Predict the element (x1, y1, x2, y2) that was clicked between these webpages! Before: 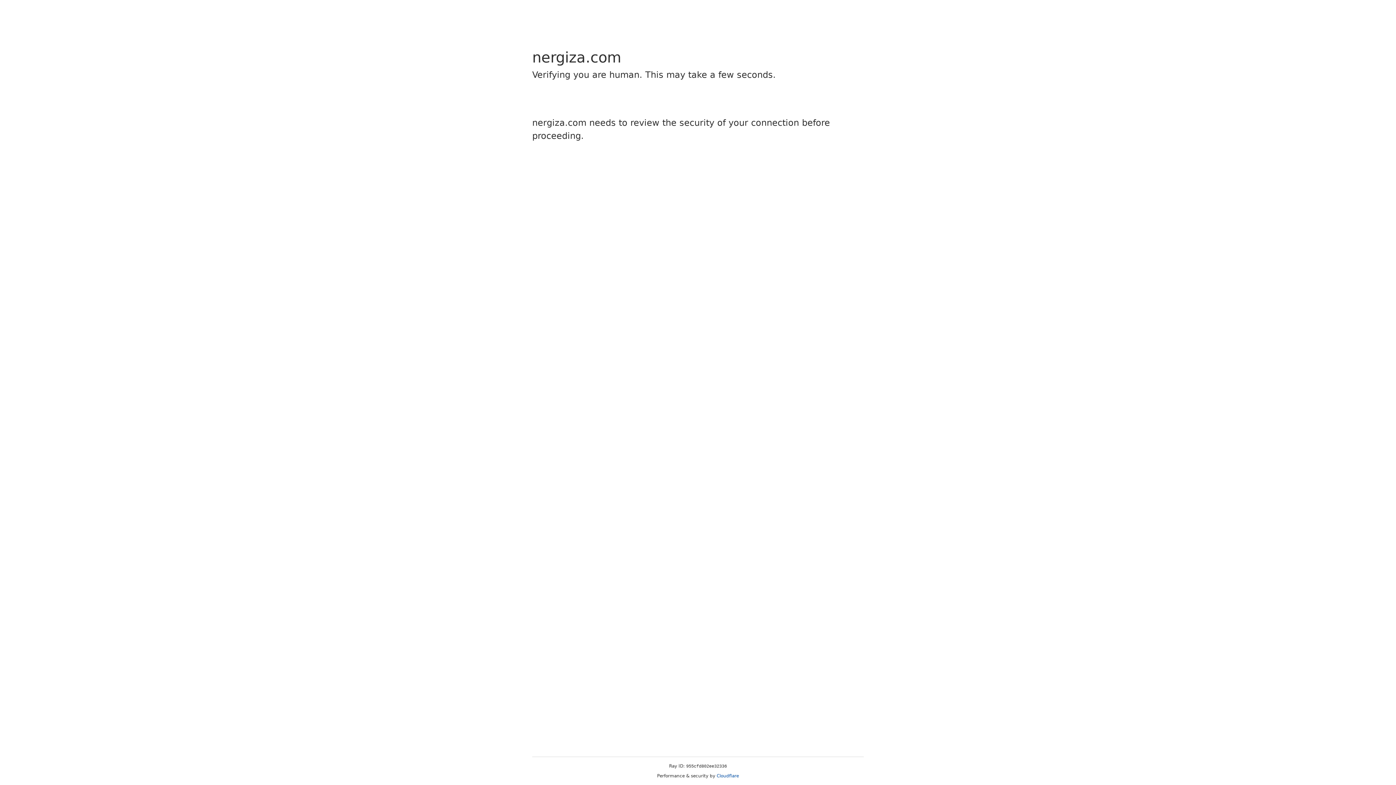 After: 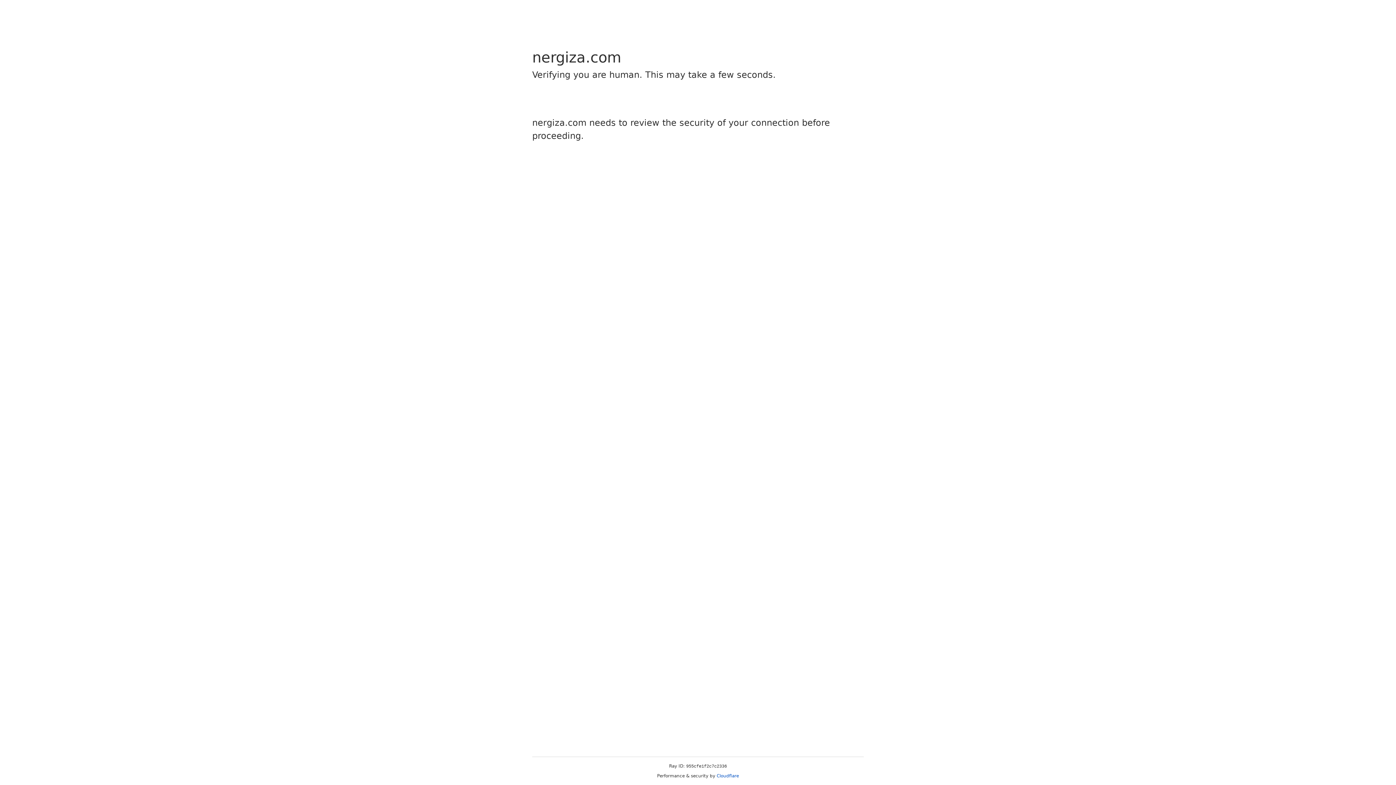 Action: label: Cloudflare bbox: (716, 773, 739, 778)